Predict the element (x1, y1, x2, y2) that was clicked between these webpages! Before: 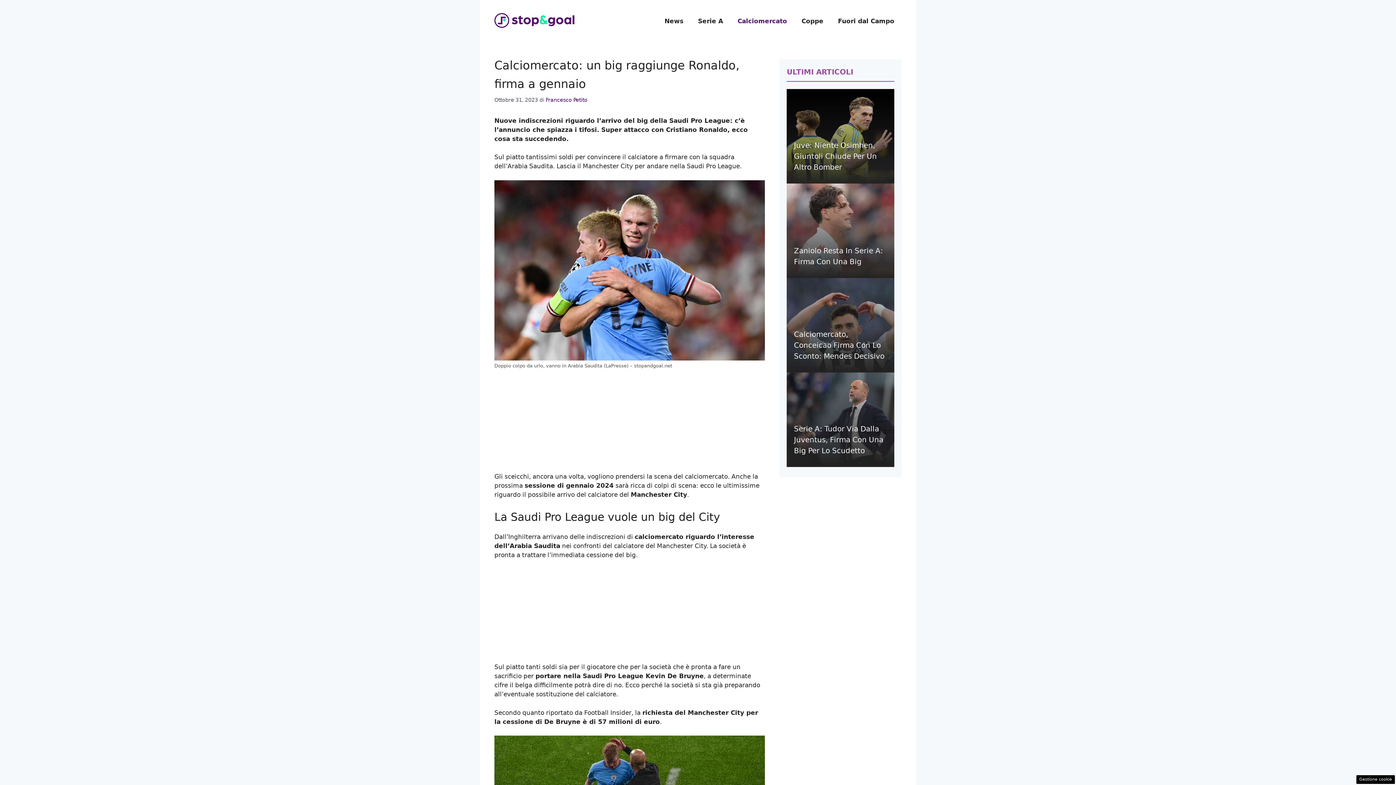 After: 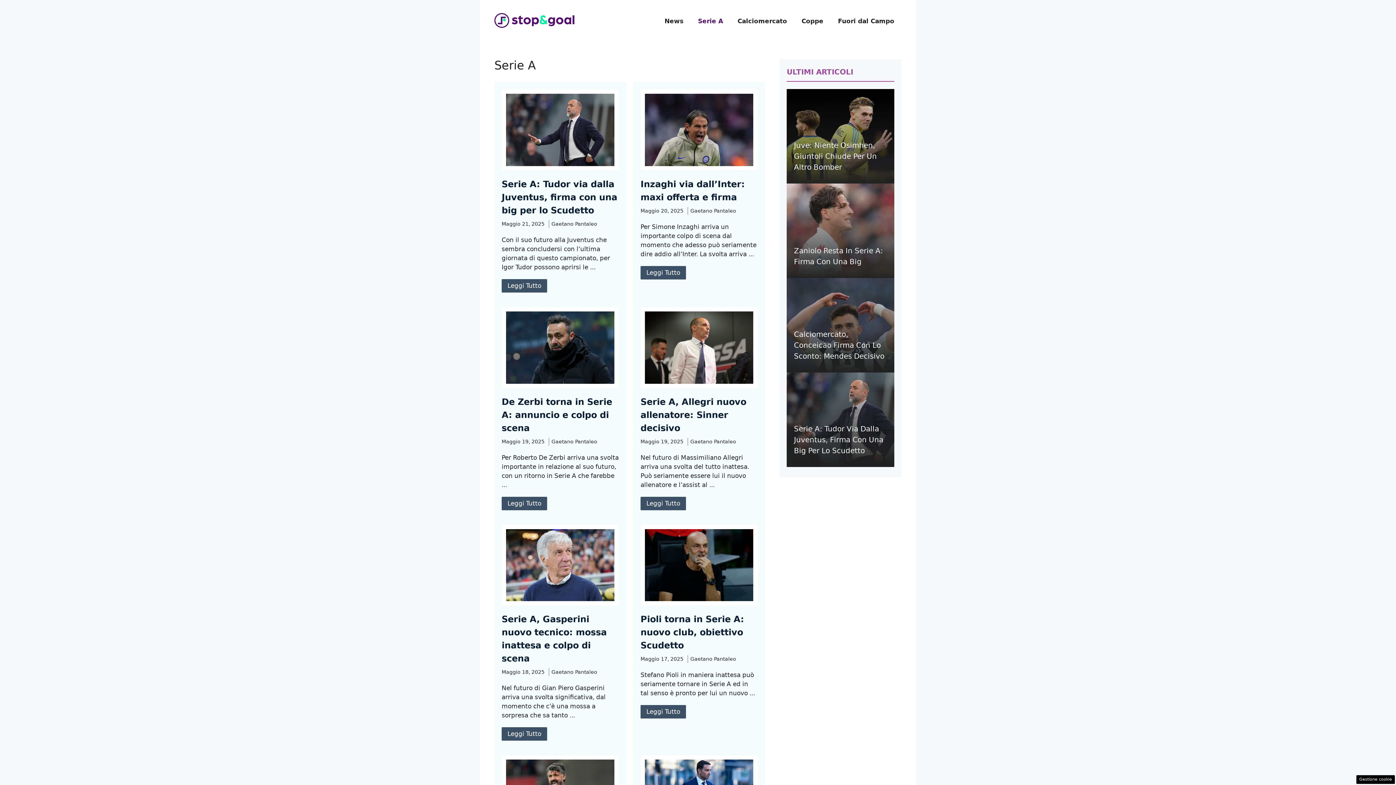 Action: label: Serie A bbox: (690, 10, 730, 31)